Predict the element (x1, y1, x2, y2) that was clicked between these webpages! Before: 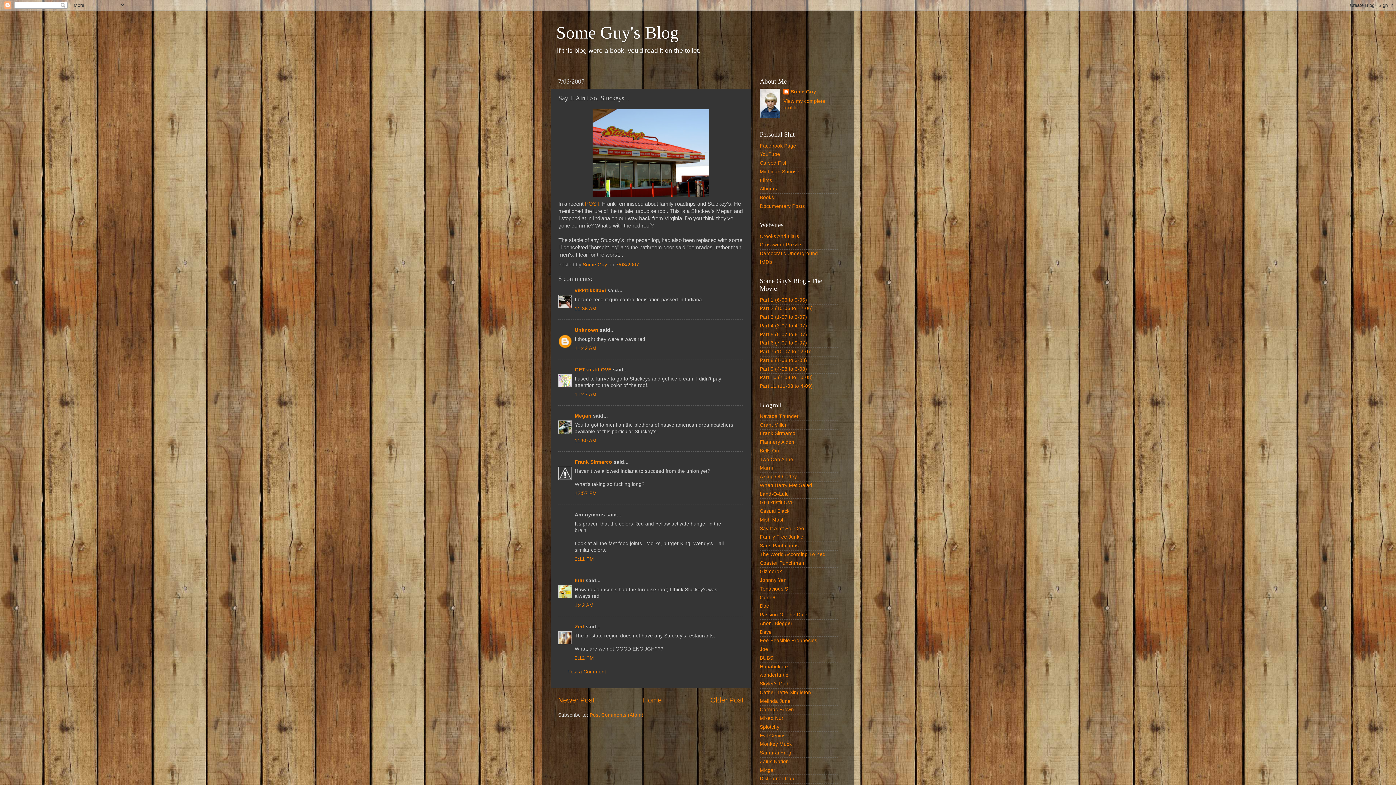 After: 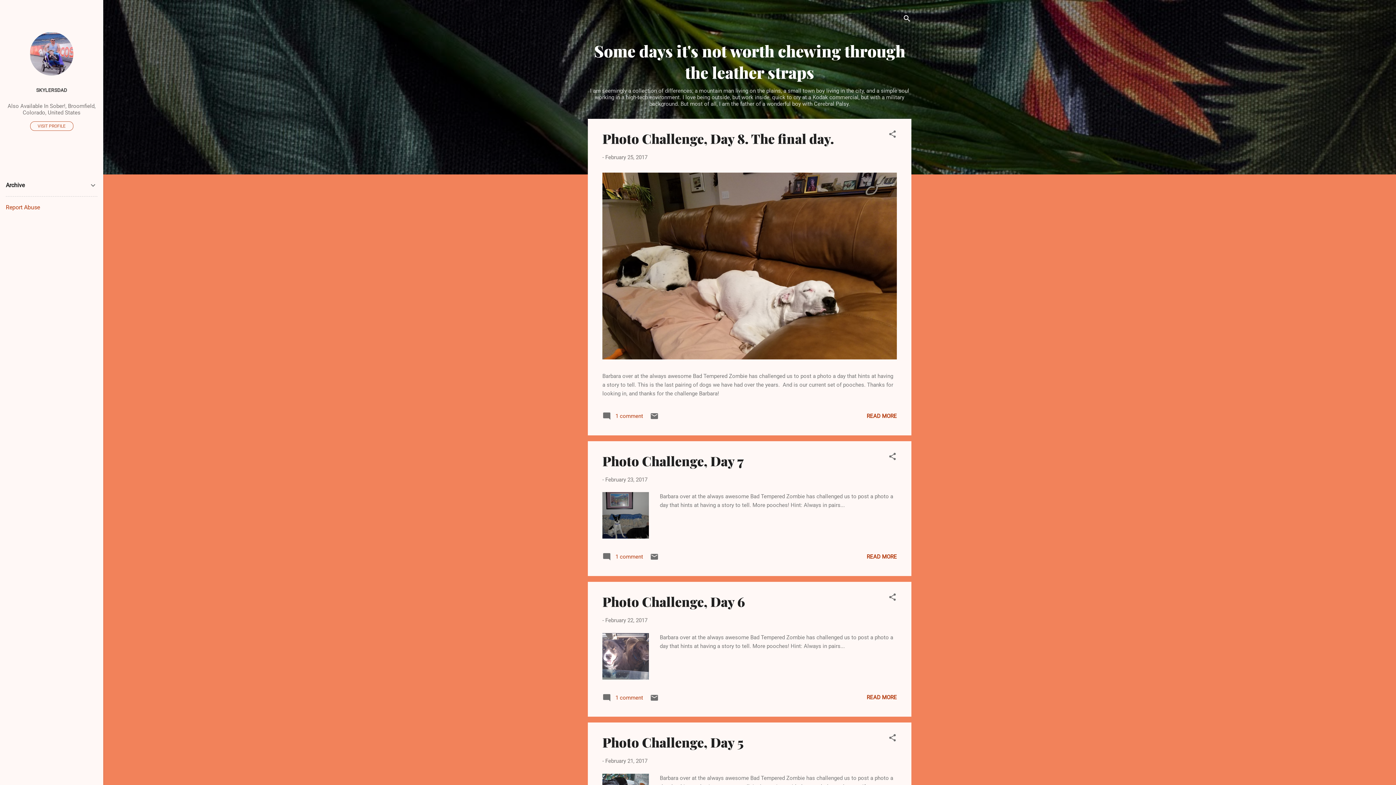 Action: label: Skyler's Dad bbox: (760, 681, 788, 686)